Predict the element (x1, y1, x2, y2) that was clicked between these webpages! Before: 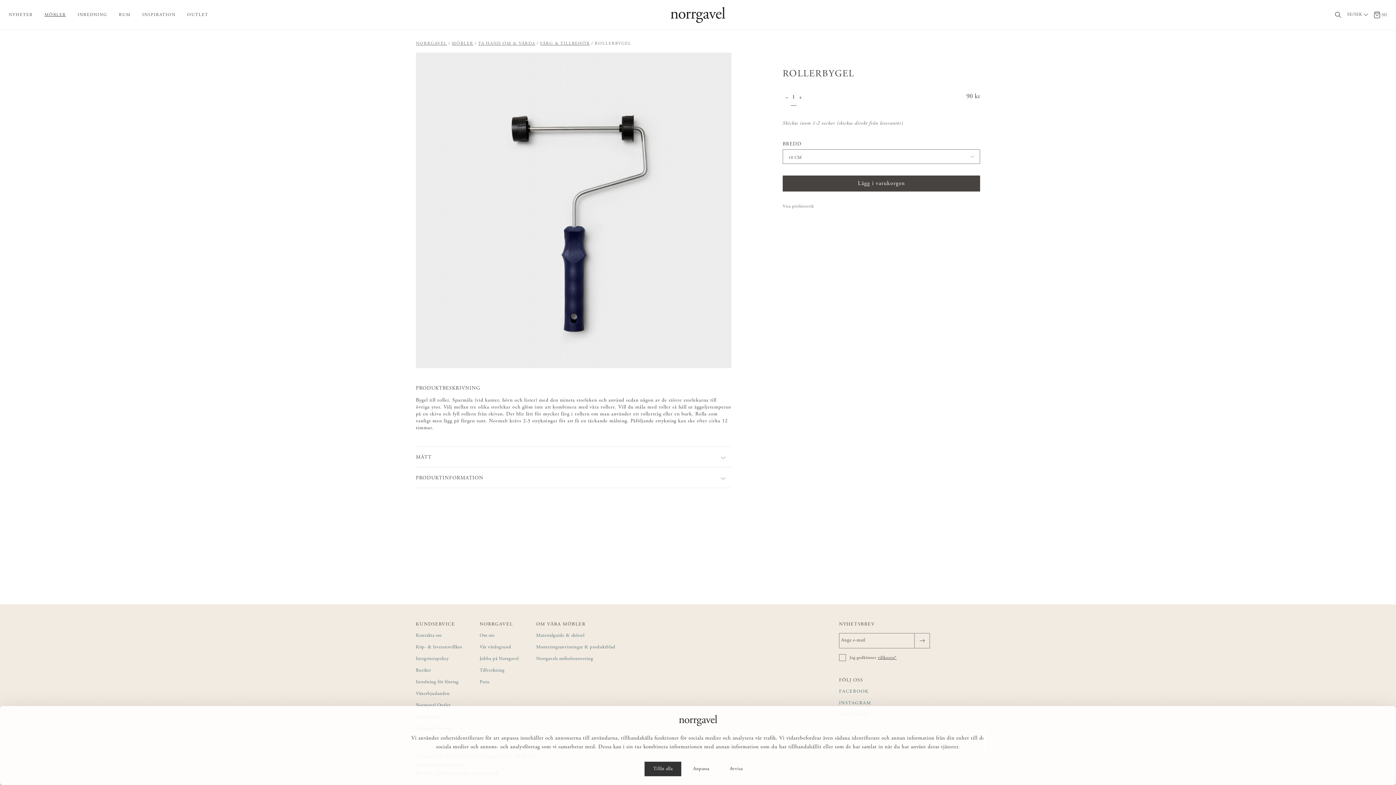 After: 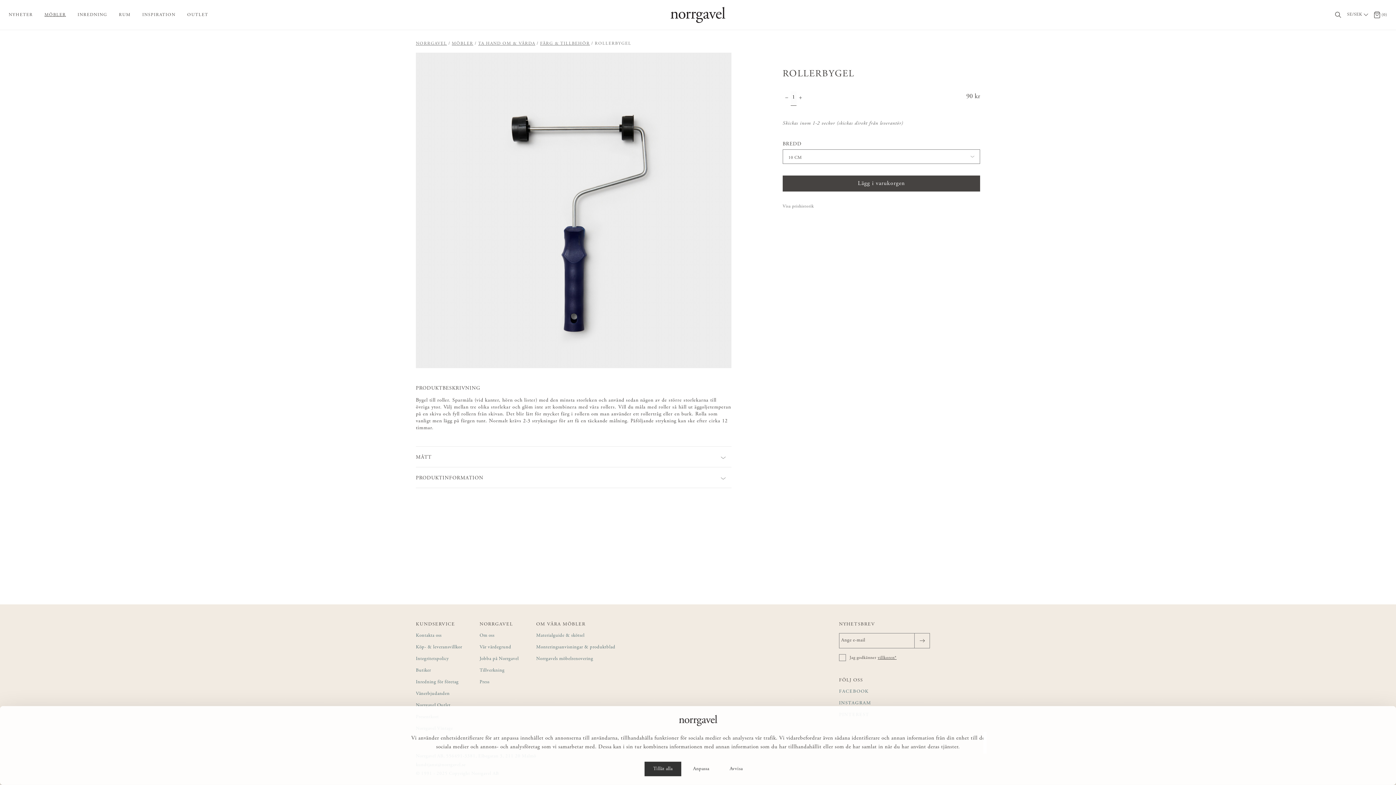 Action: bbox: (839, 689, 869, 695) label: Facebook